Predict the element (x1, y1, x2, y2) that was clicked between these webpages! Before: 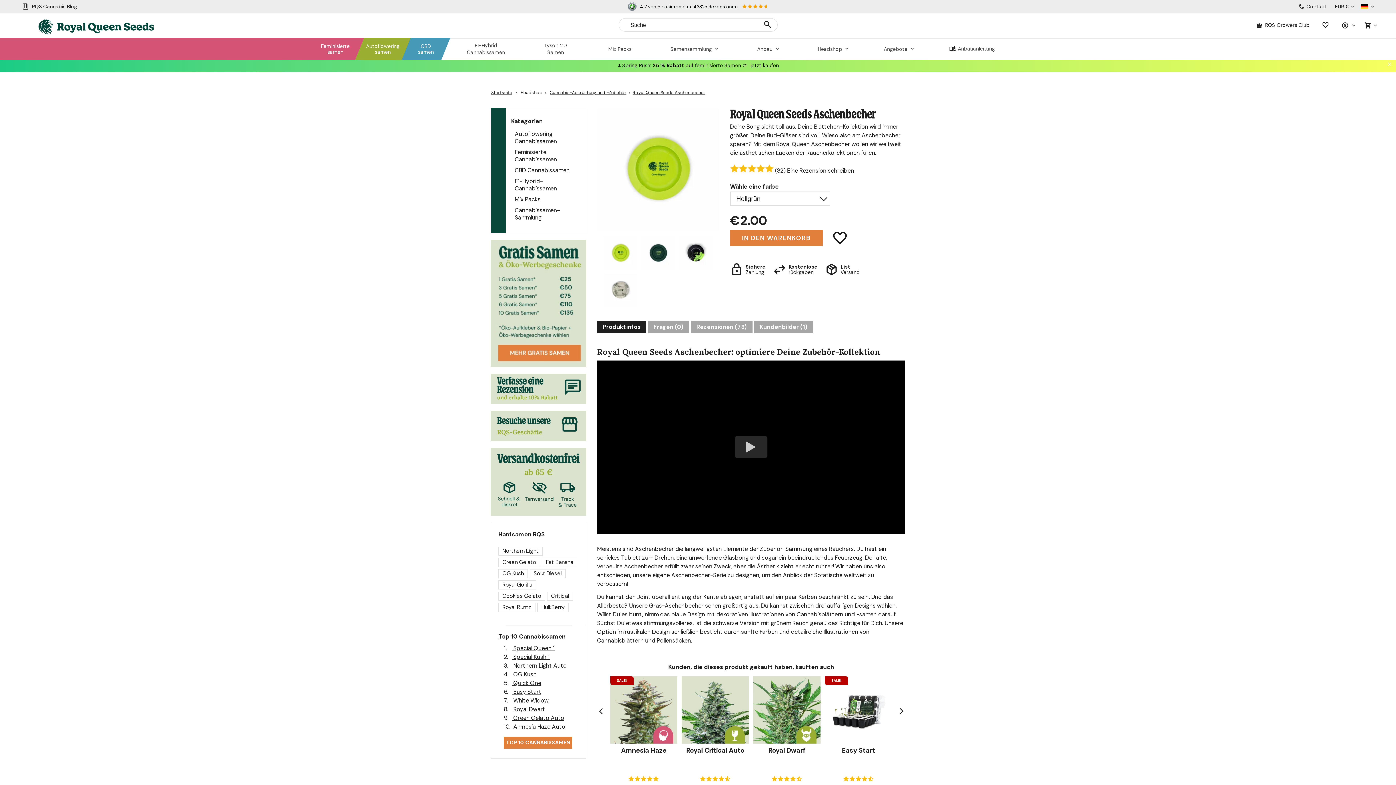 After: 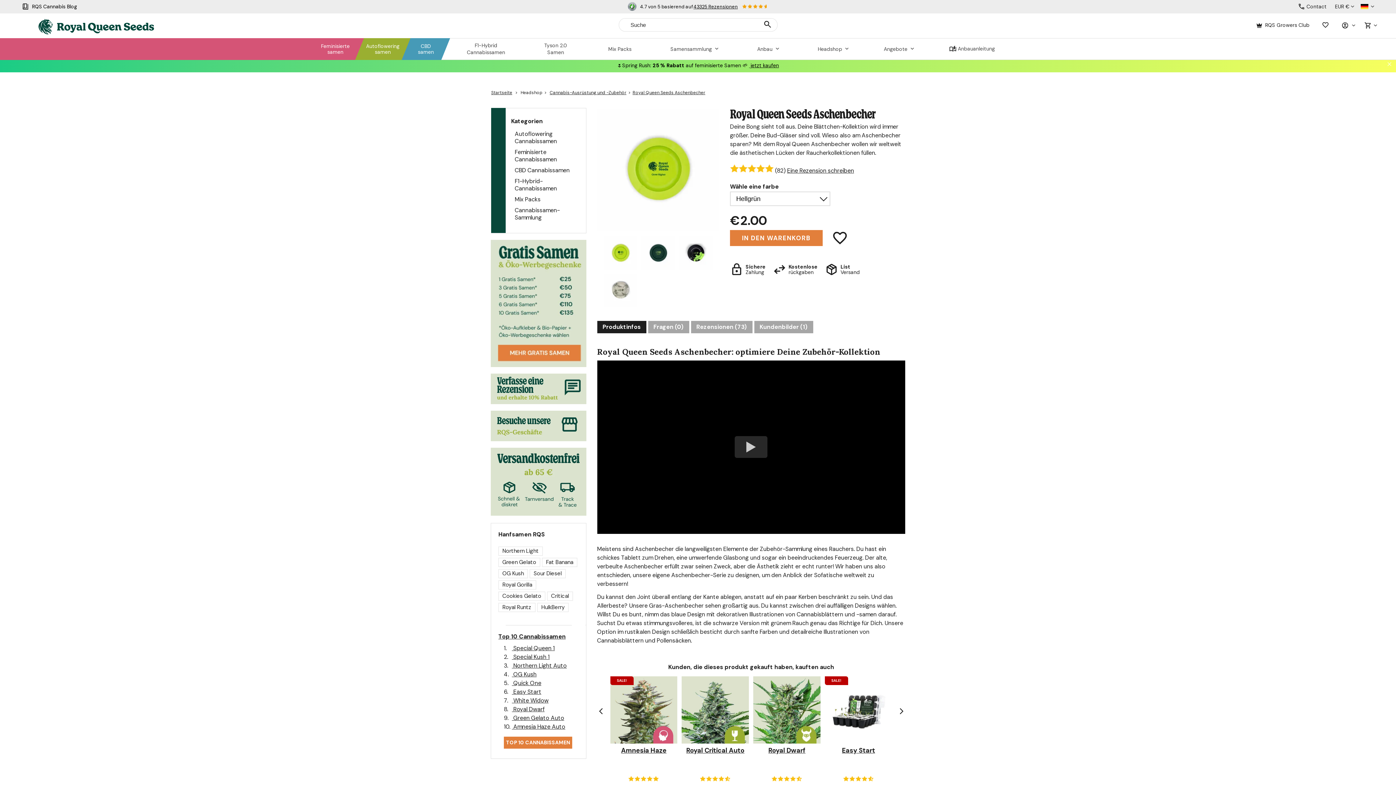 Action: bbox: (712, 776, 718, 781)